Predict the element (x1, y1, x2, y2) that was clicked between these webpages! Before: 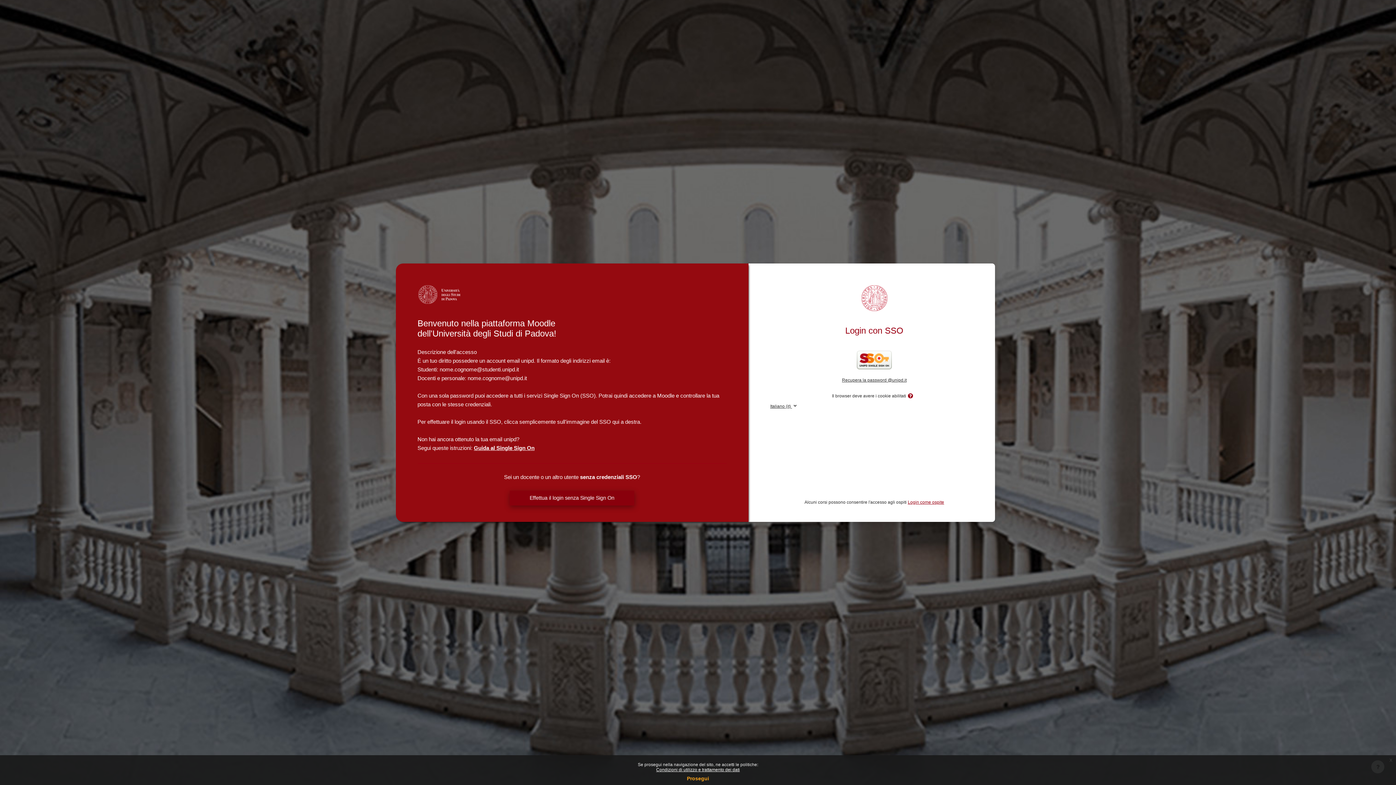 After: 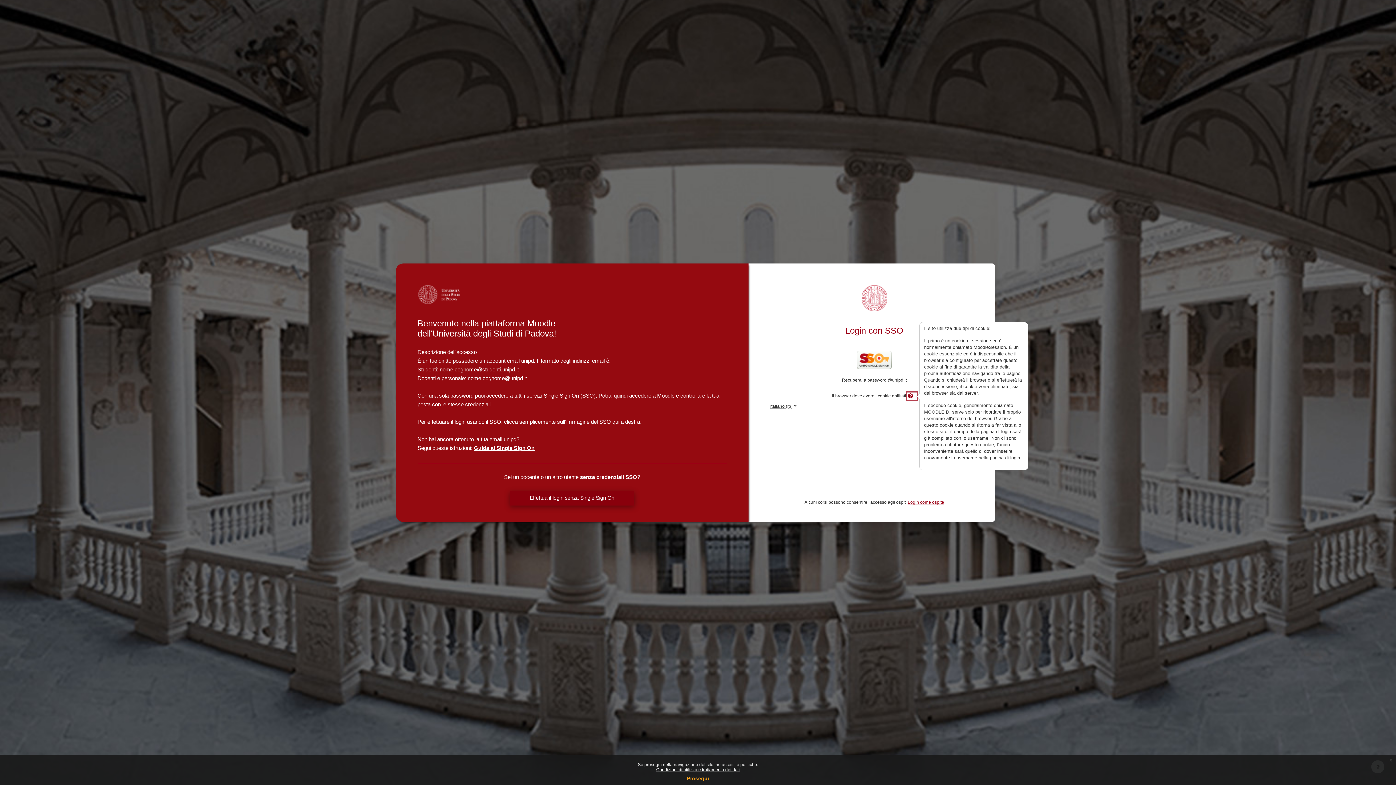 Action: label: Aiuto bbox: (907, 392, 916, 400)